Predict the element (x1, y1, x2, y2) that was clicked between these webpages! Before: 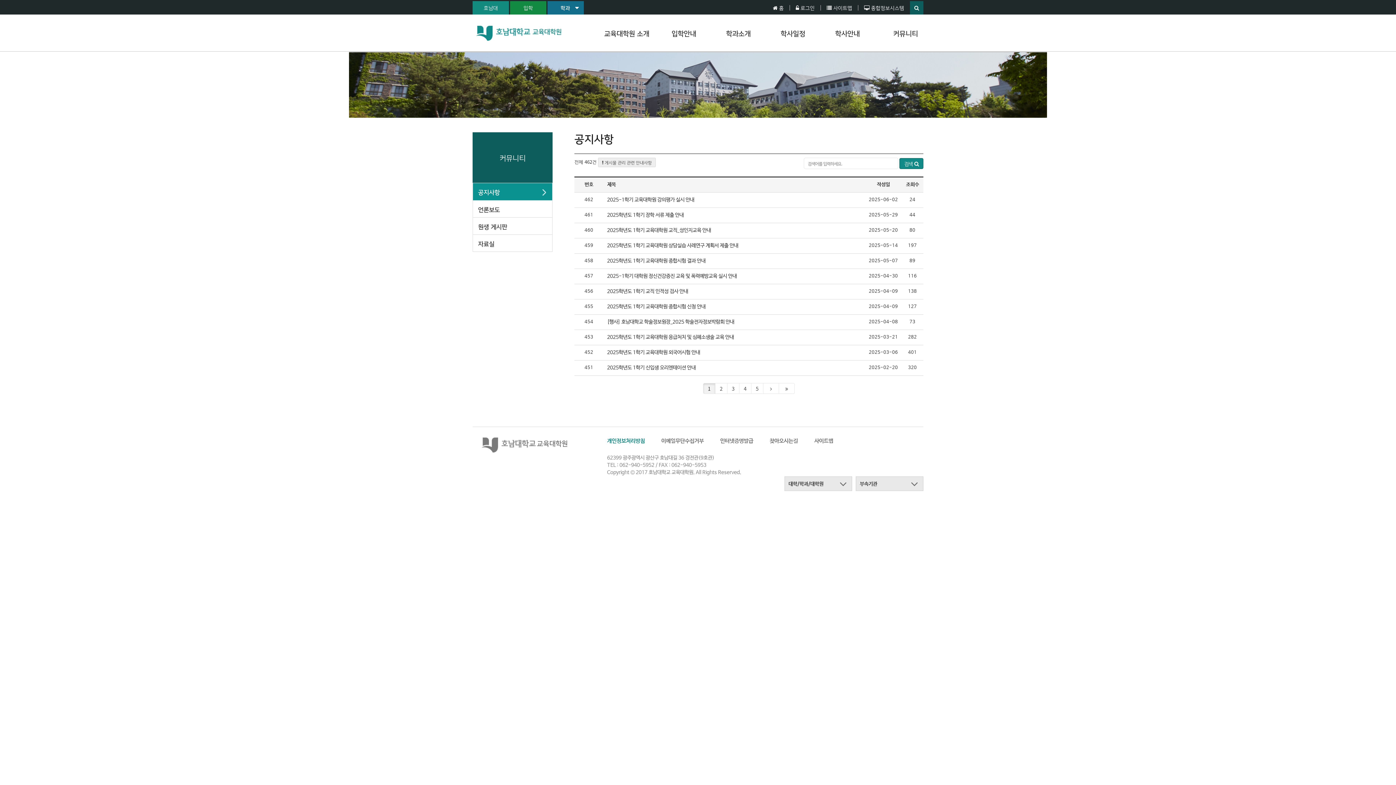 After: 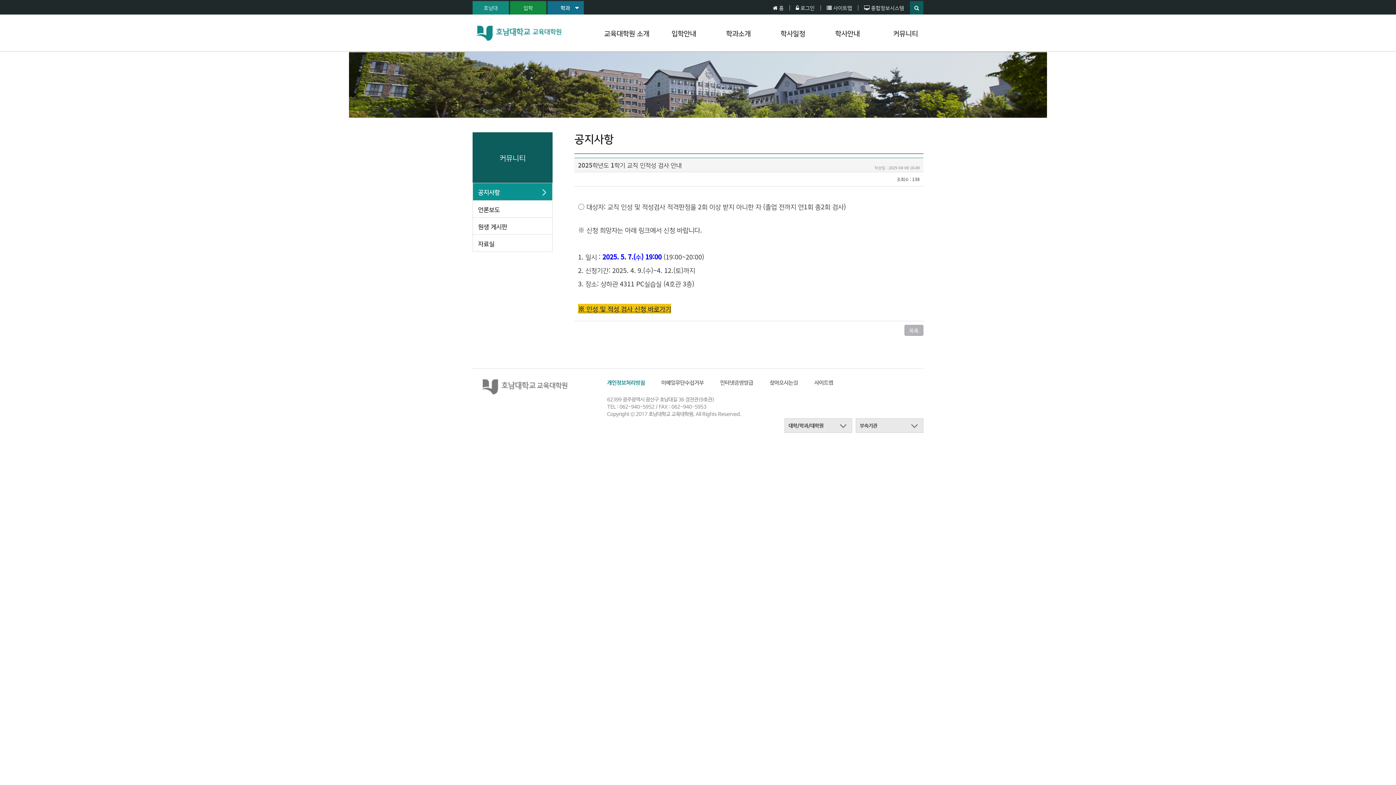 Action: label: 2025학년도 1학기 교직 인적성 검사 안내 bbox: (607, 288, 688, 294)